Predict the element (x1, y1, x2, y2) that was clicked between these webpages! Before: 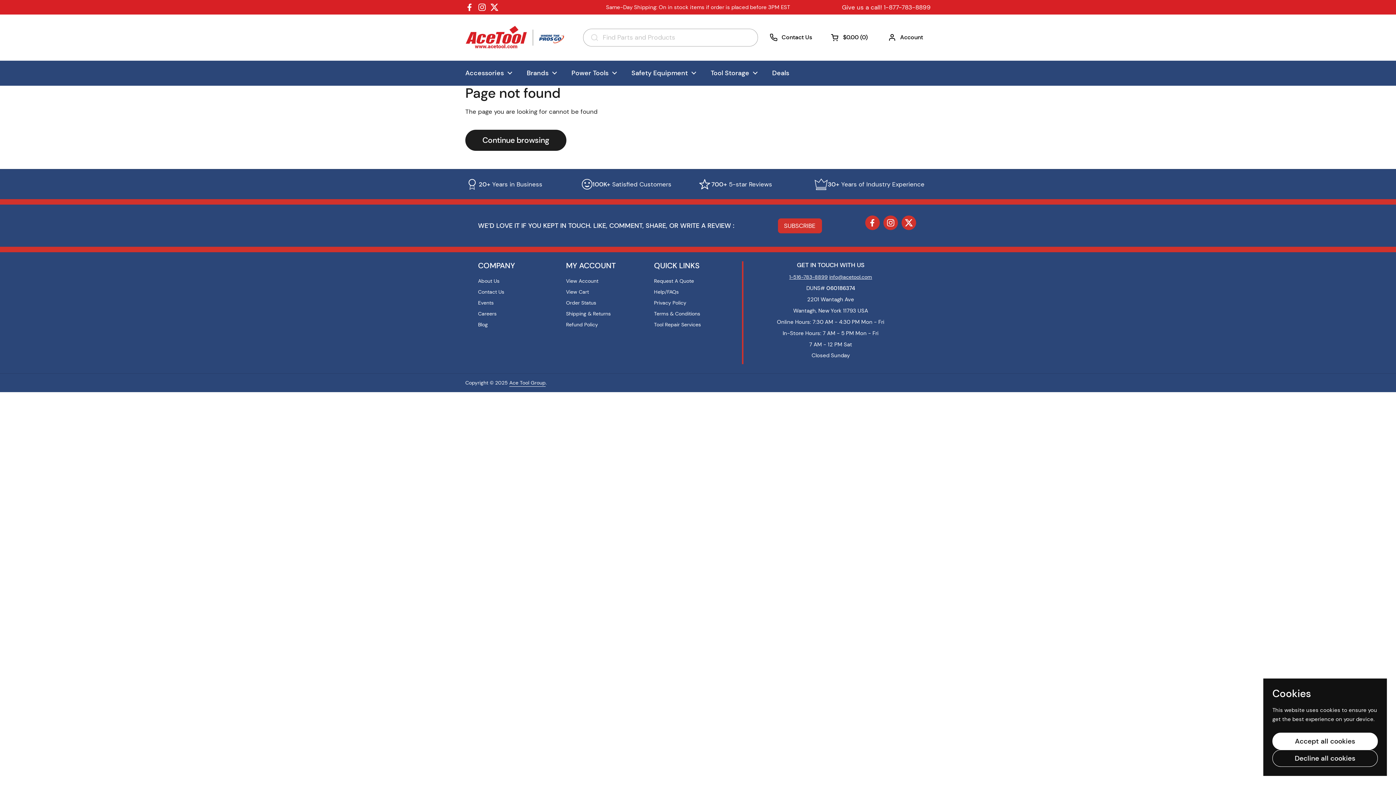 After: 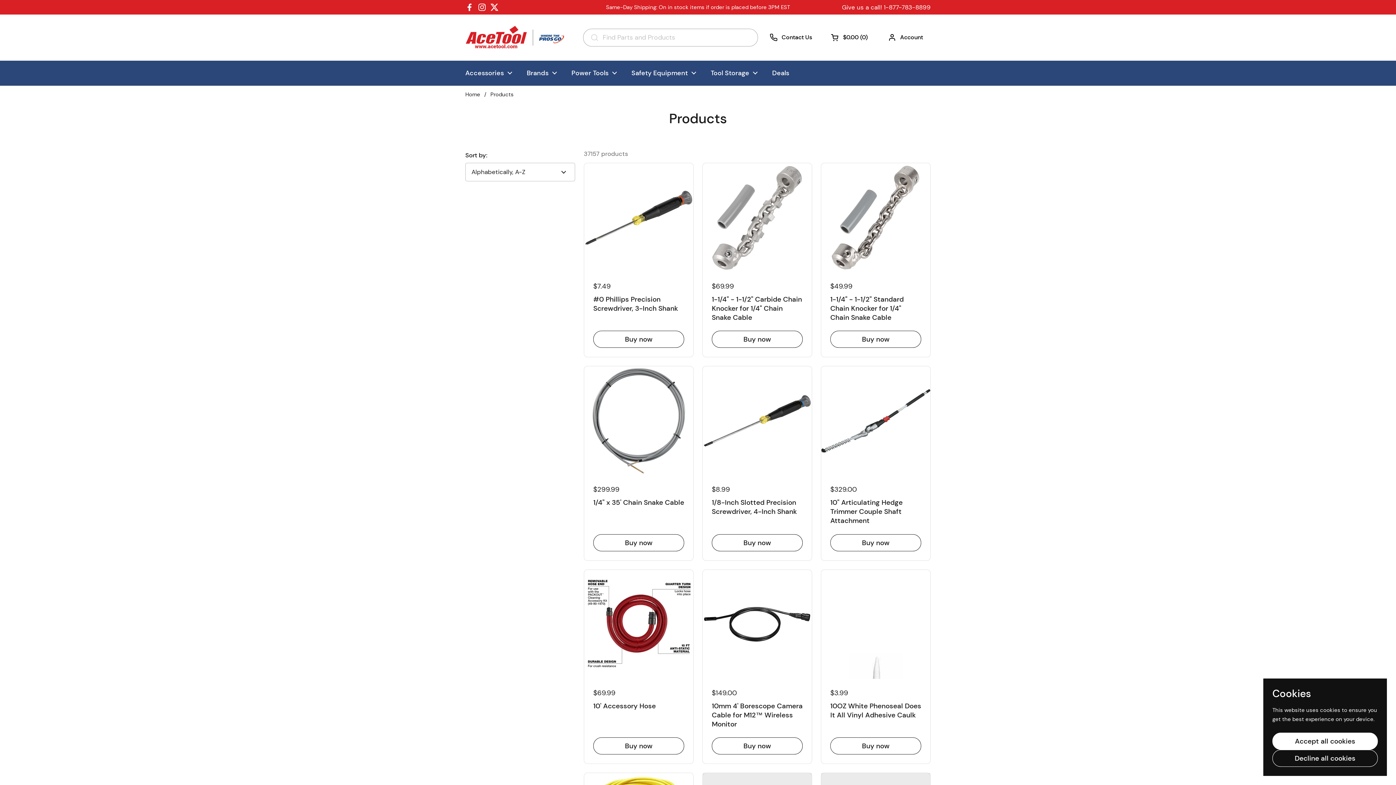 Action: label: Continue browsing bbox: (465, 129, 566, 151)